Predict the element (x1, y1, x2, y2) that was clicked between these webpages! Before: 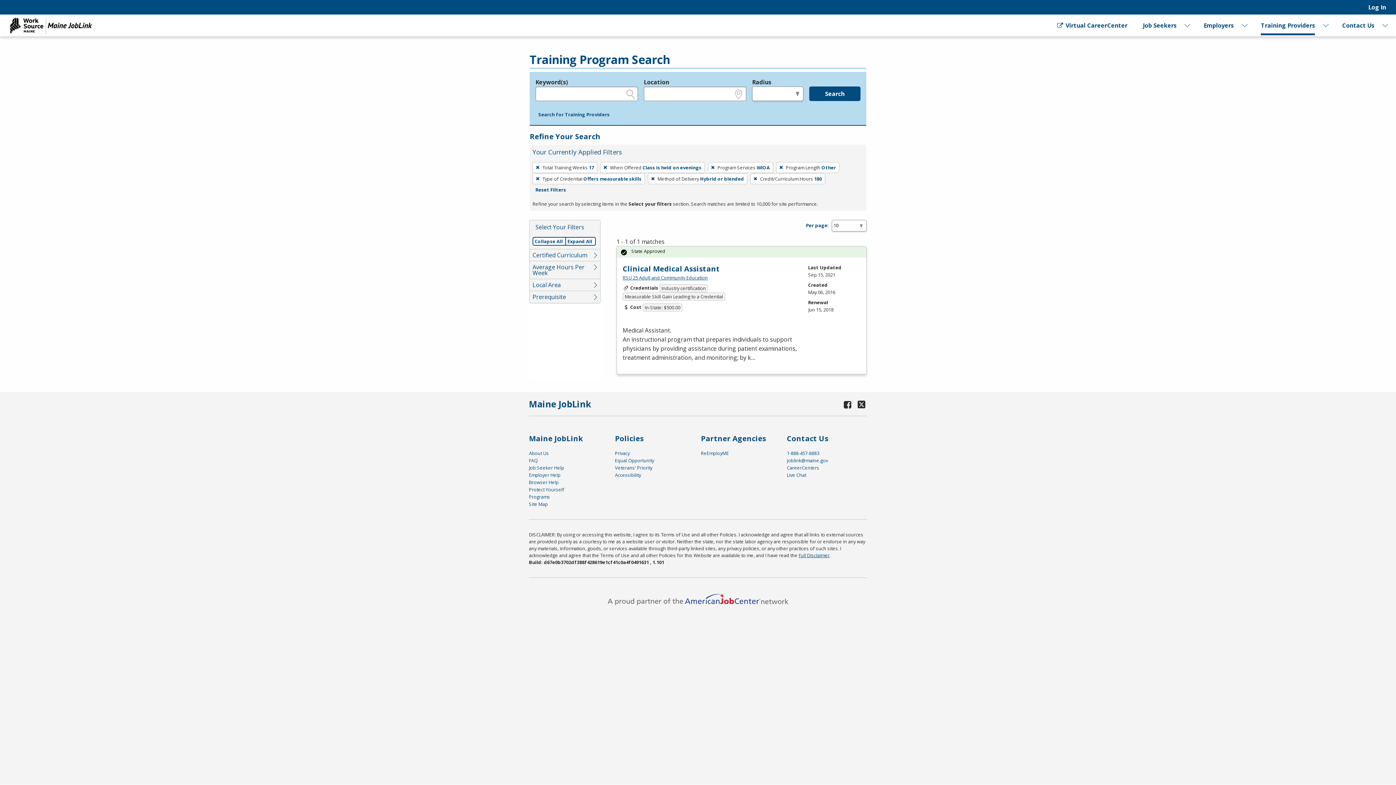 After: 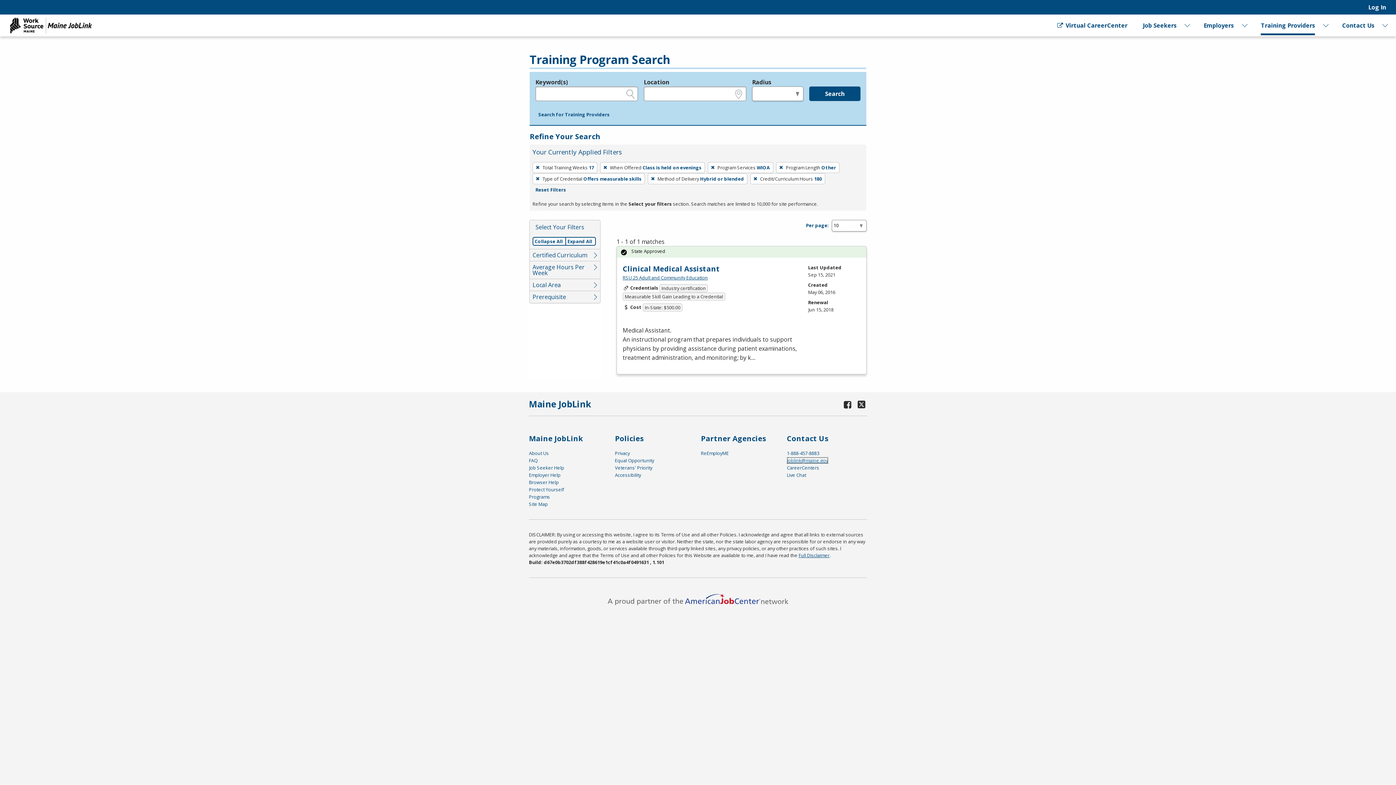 Action: bbox: (787, 457, 828, 464) label: joblink@maine.gov